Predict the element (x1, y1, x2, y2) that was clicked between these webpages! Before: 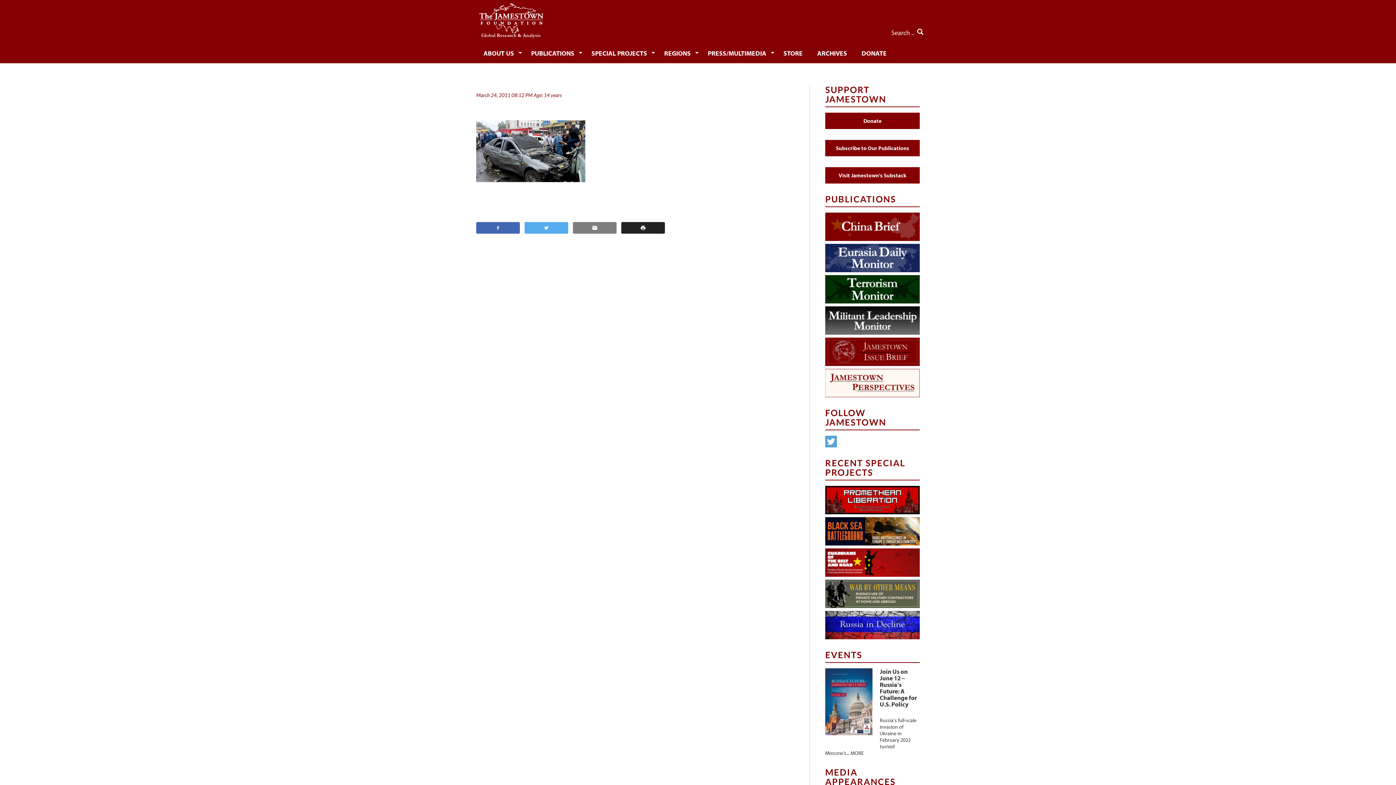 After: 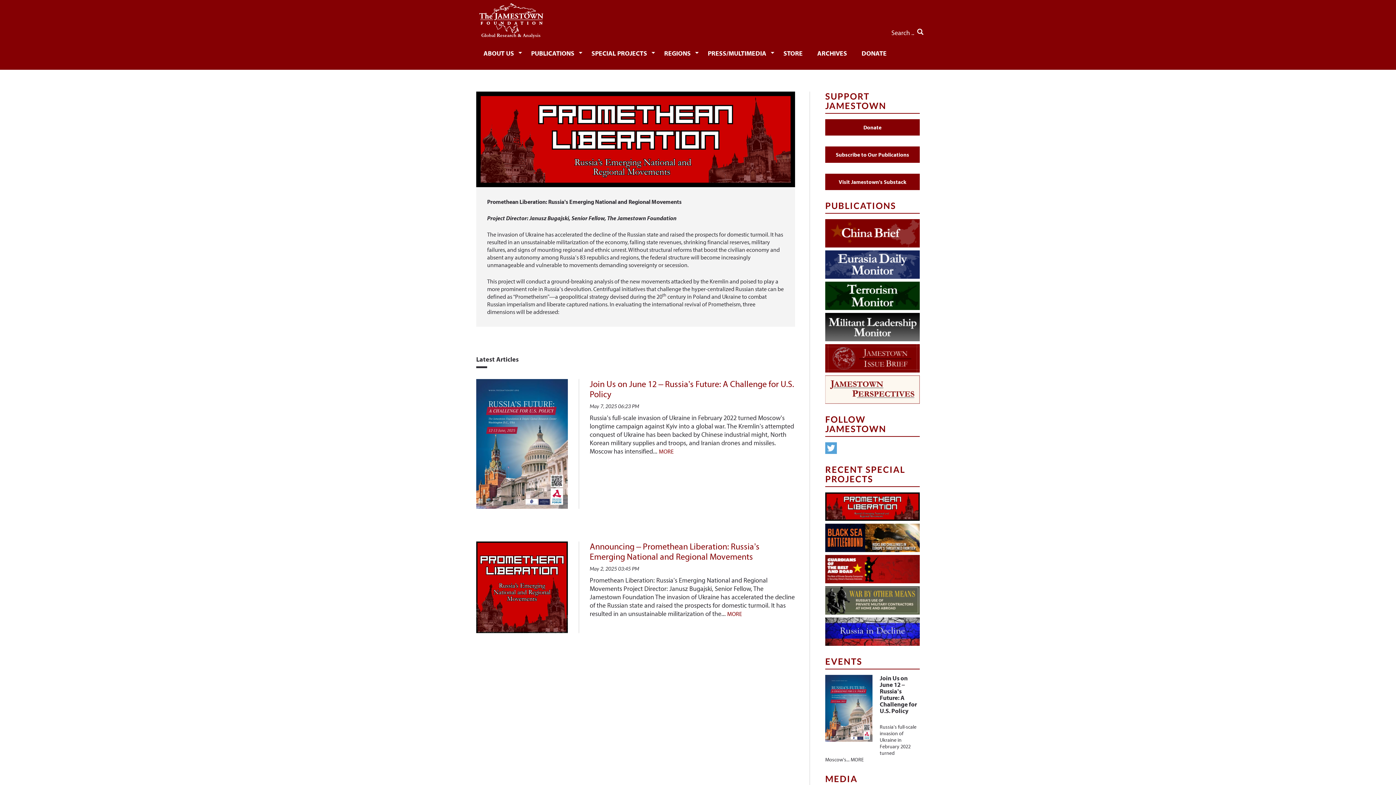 Action: bbox: (825, 486, 920, 514)